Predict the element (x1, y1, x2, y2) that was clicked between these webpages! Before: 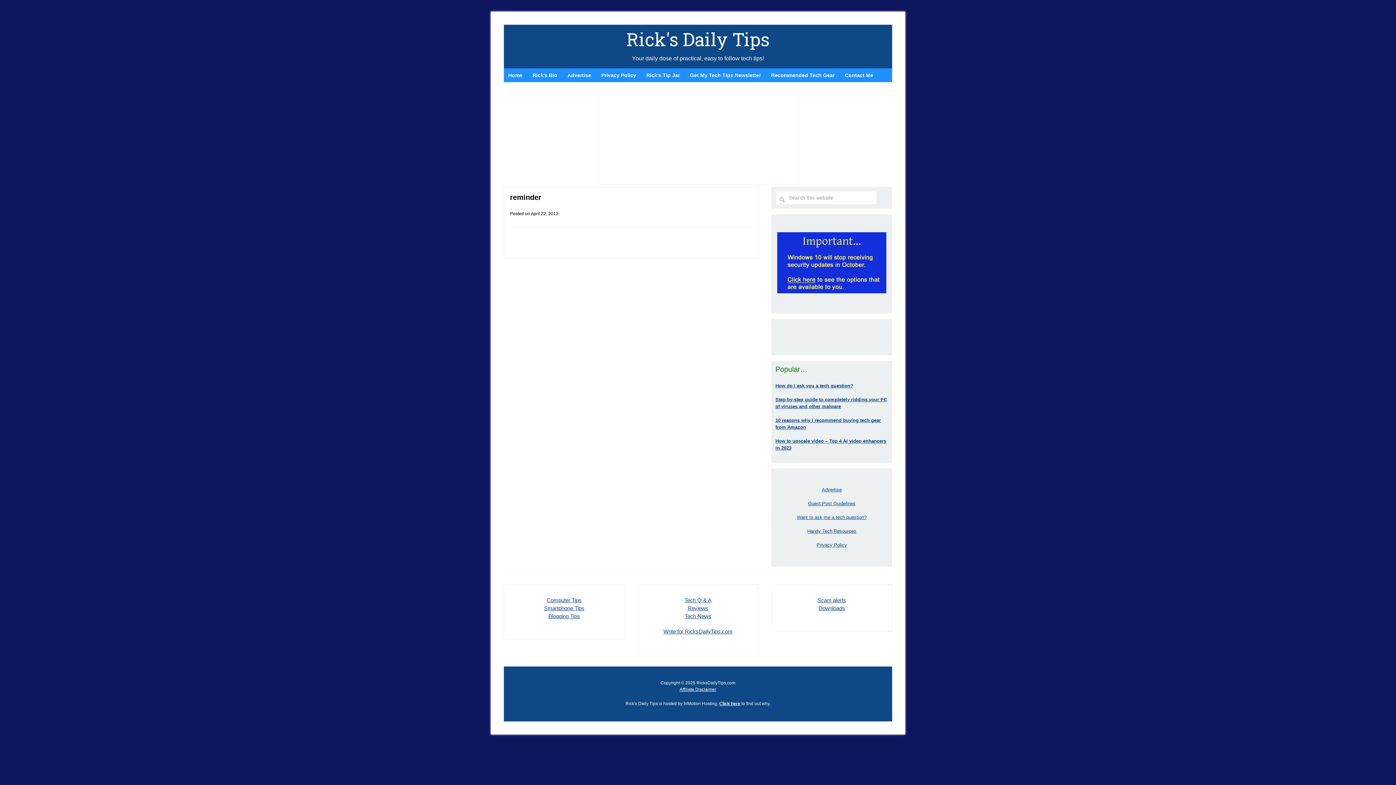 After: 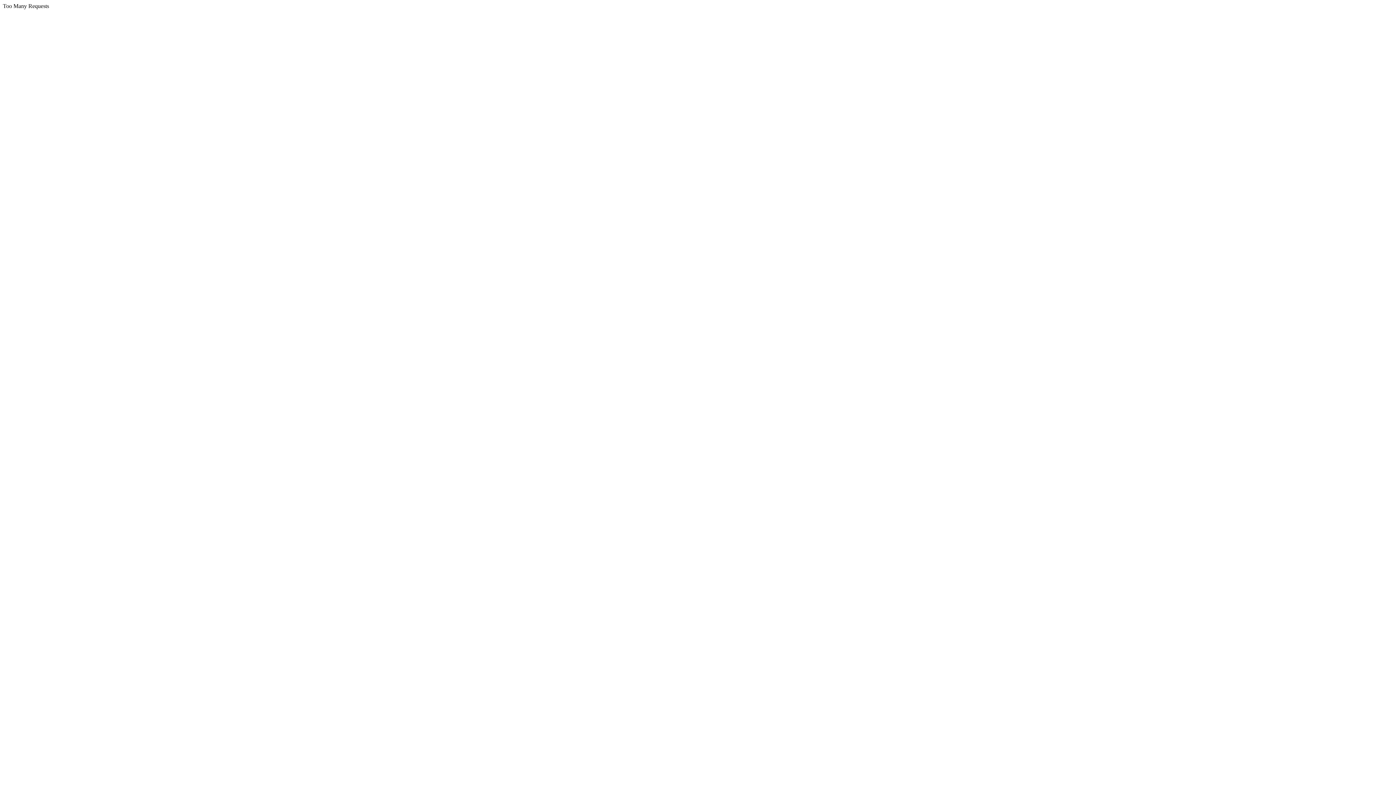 Action: bbox: (544, 605, 584, 611) label: Smartphone Tips